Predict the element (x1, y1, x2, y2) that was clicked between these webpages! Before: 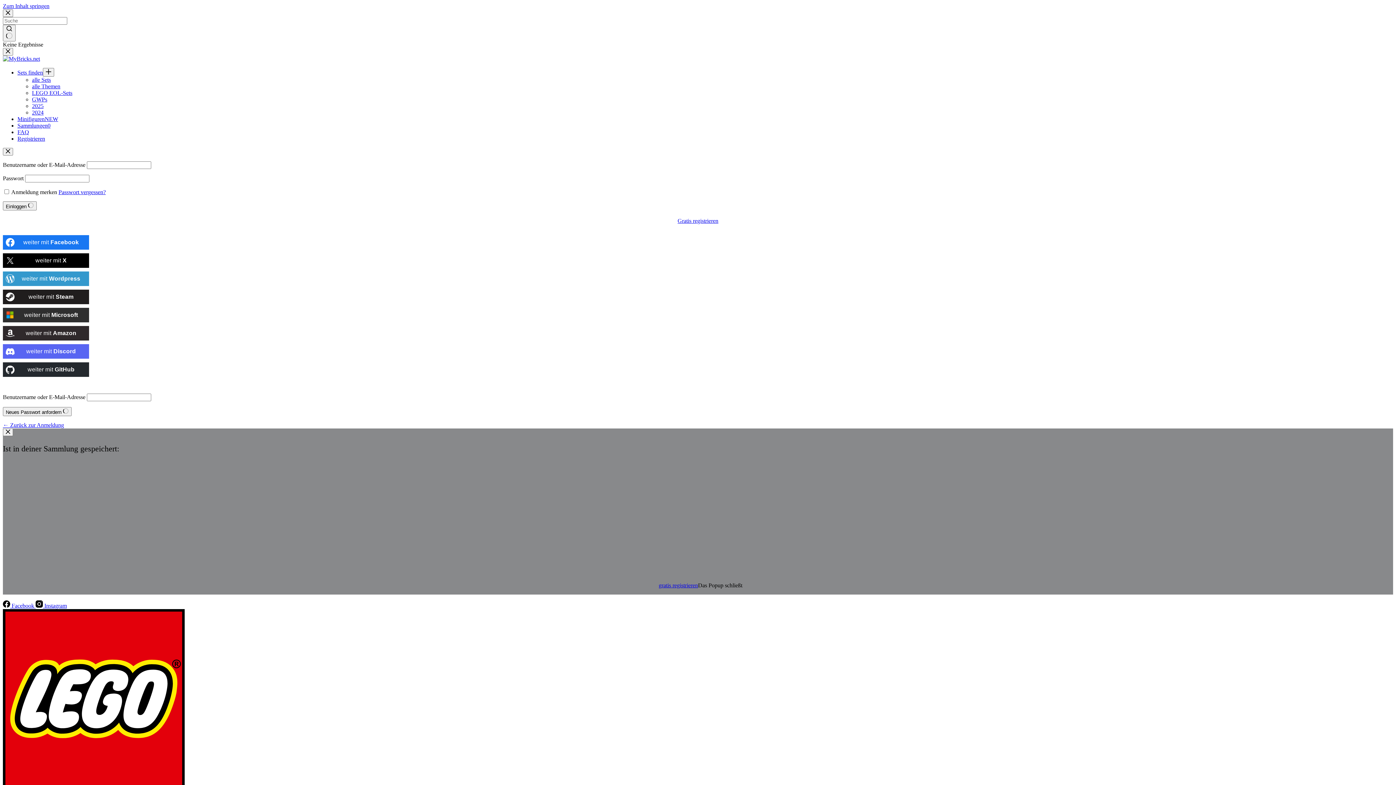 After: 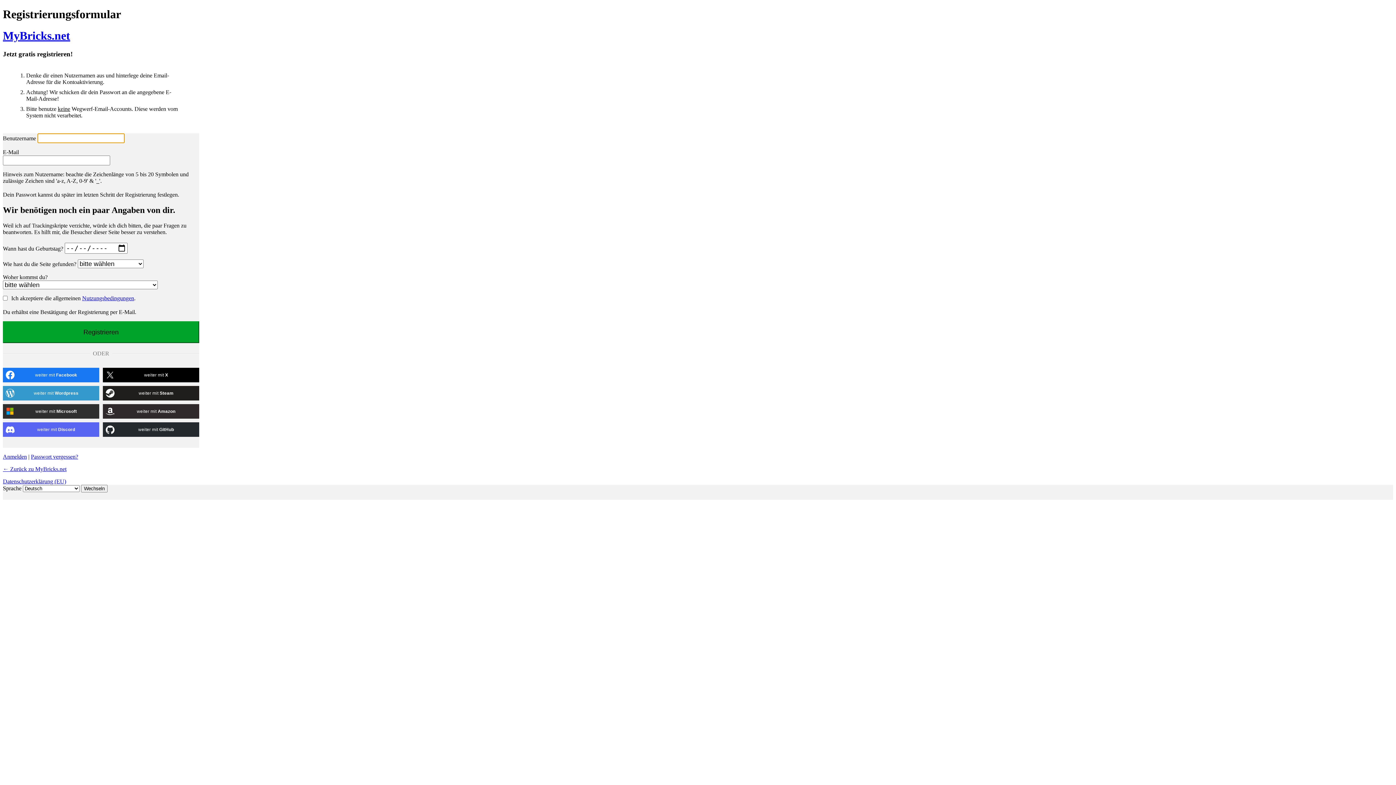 Action: label: Gratis registrieren bbox: (2, 217, 1393, 224)